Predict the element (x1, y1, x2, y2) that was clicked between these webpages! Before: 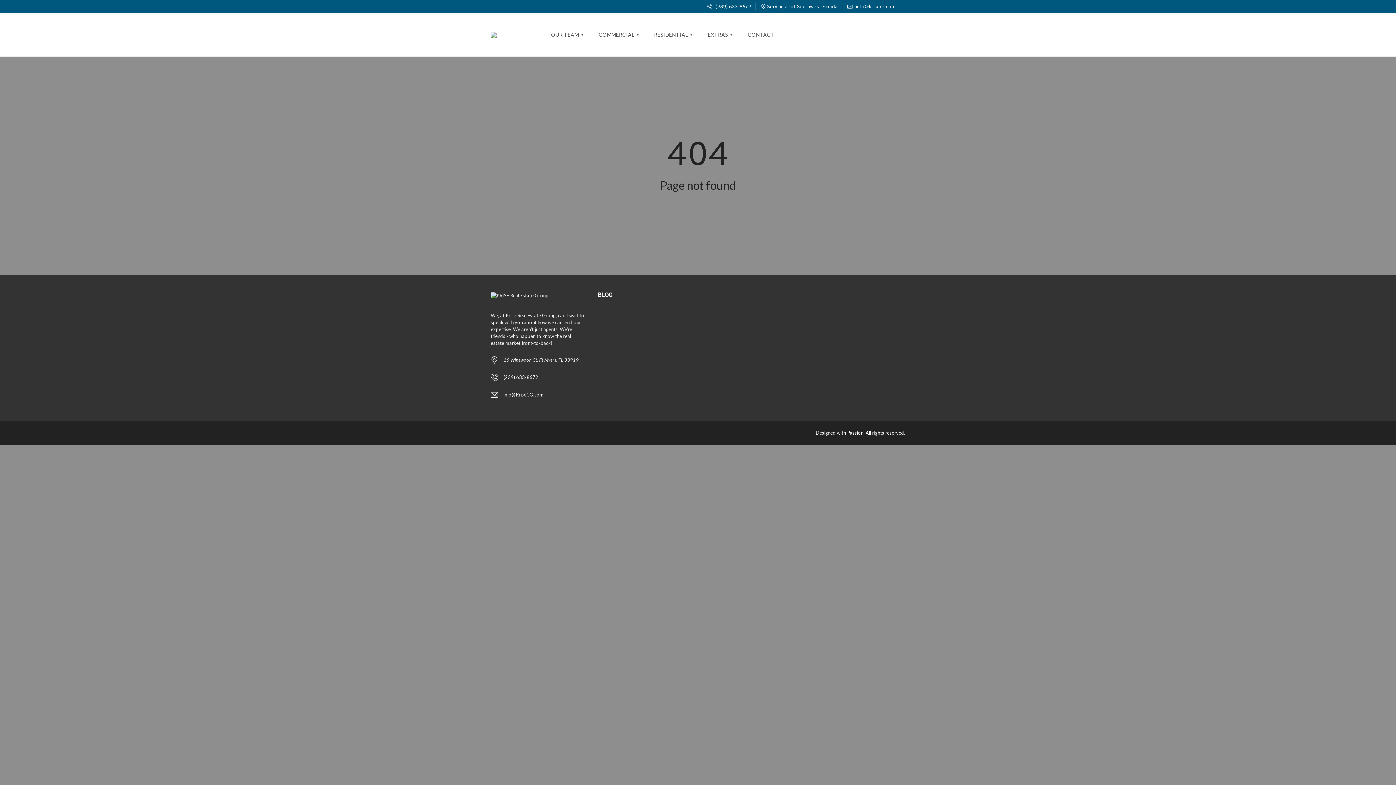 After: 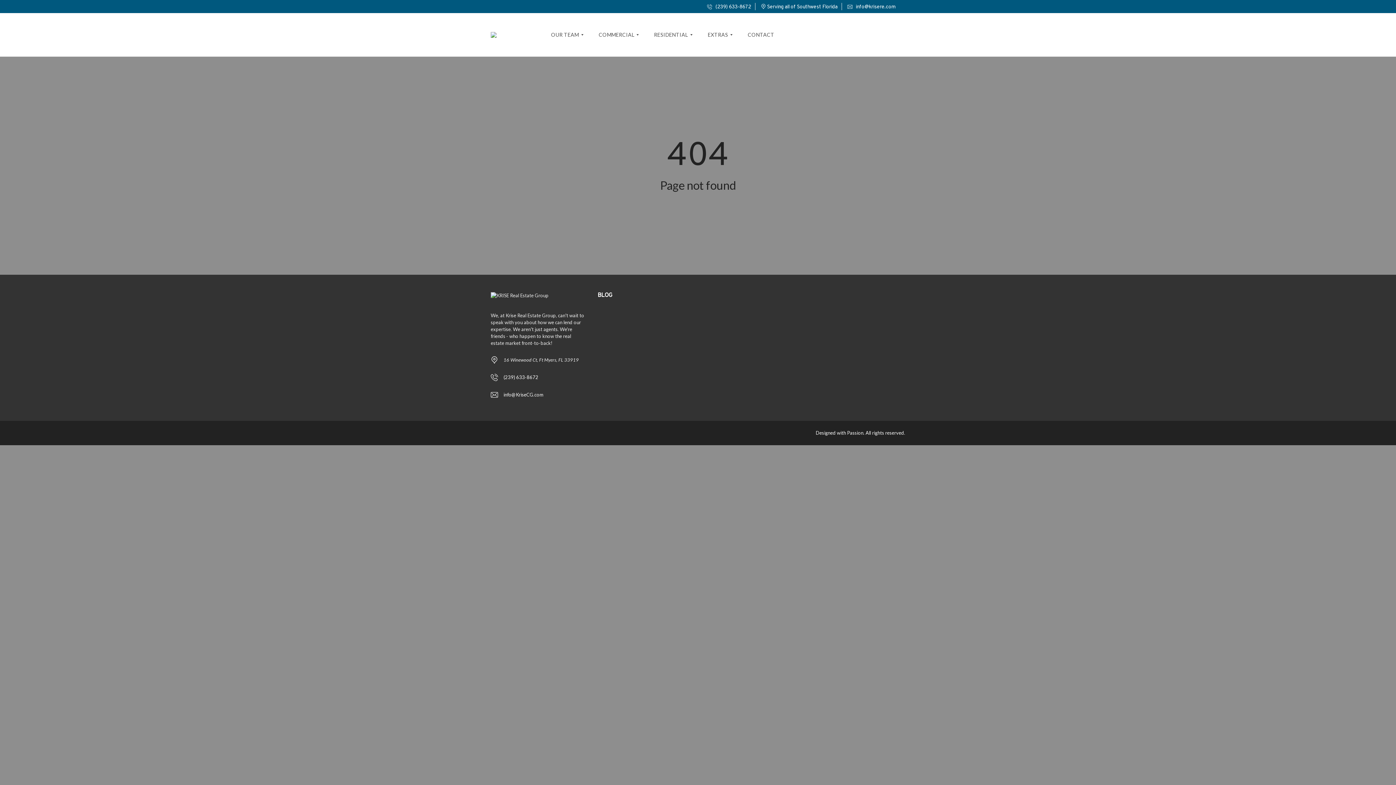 Action: bbox: (707, 4, 751, 10) label:  (239) 633-8672